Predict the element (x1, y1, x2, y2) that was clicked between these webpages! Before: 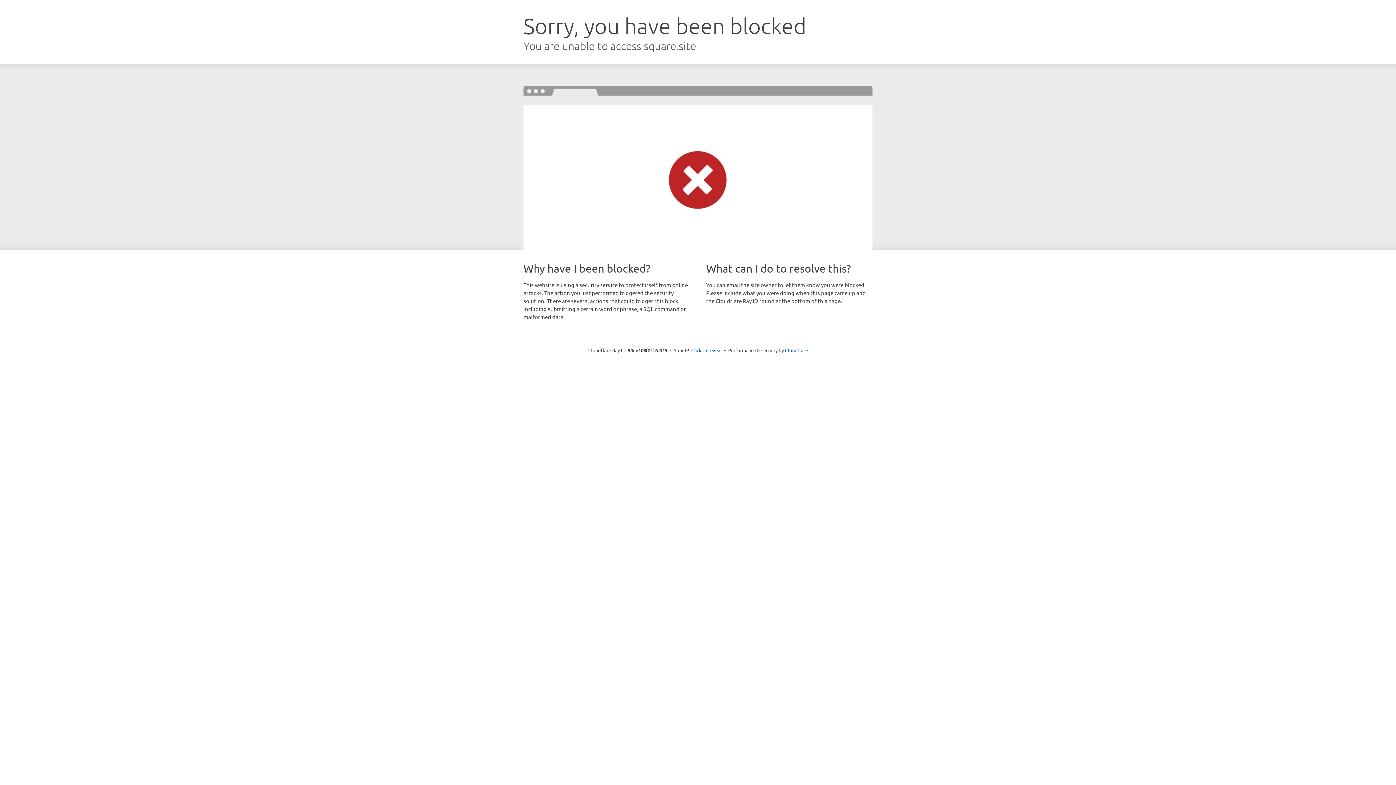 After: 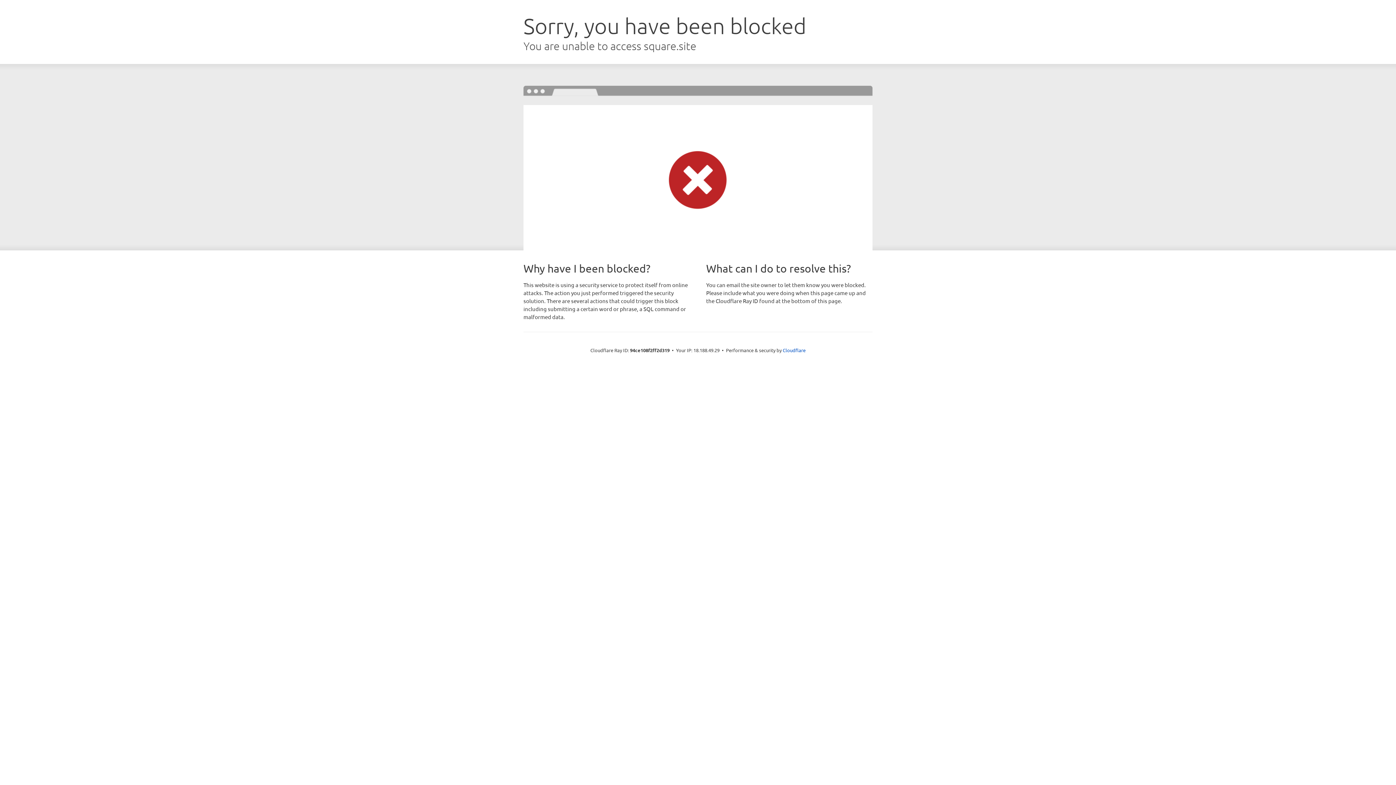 Action: label: Click to reveal bbox: (691, 346, 722, 353)